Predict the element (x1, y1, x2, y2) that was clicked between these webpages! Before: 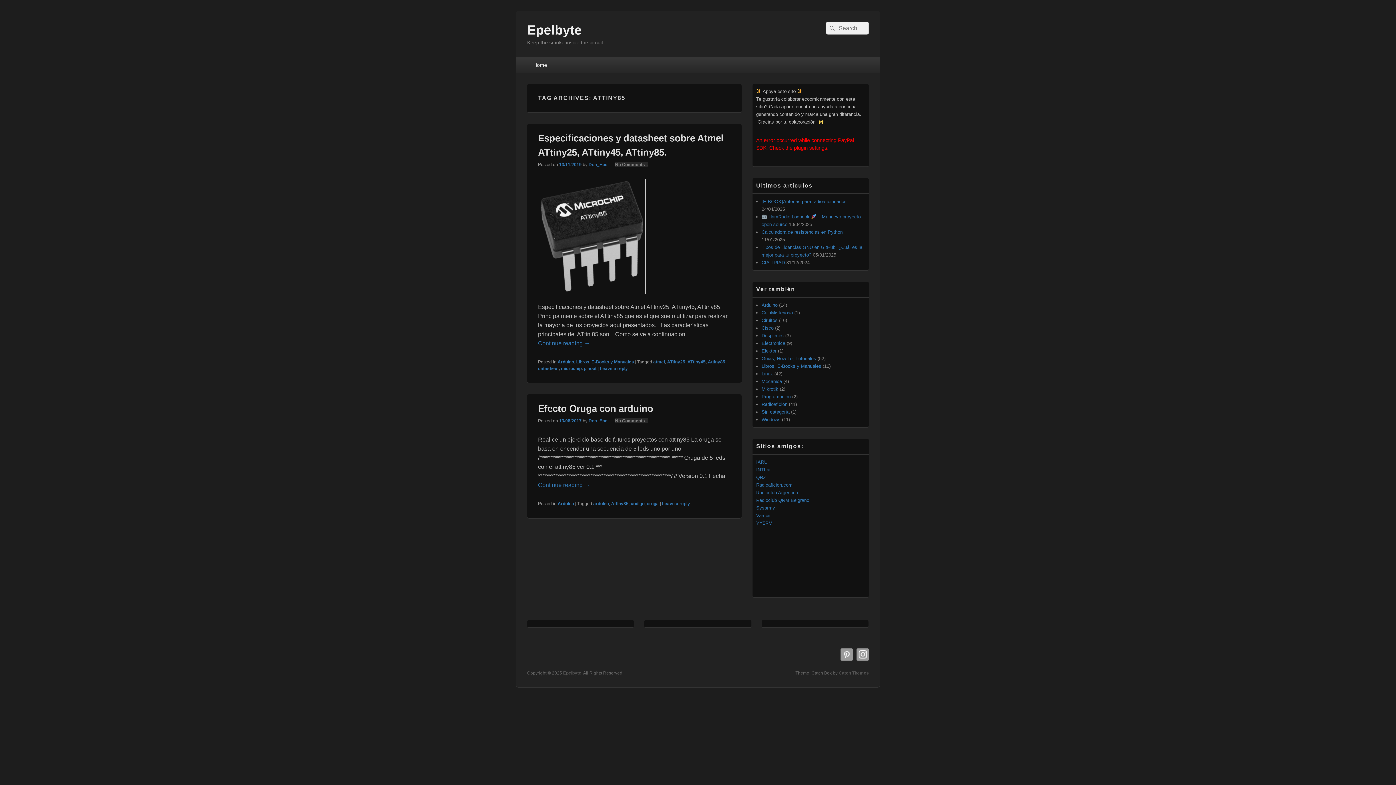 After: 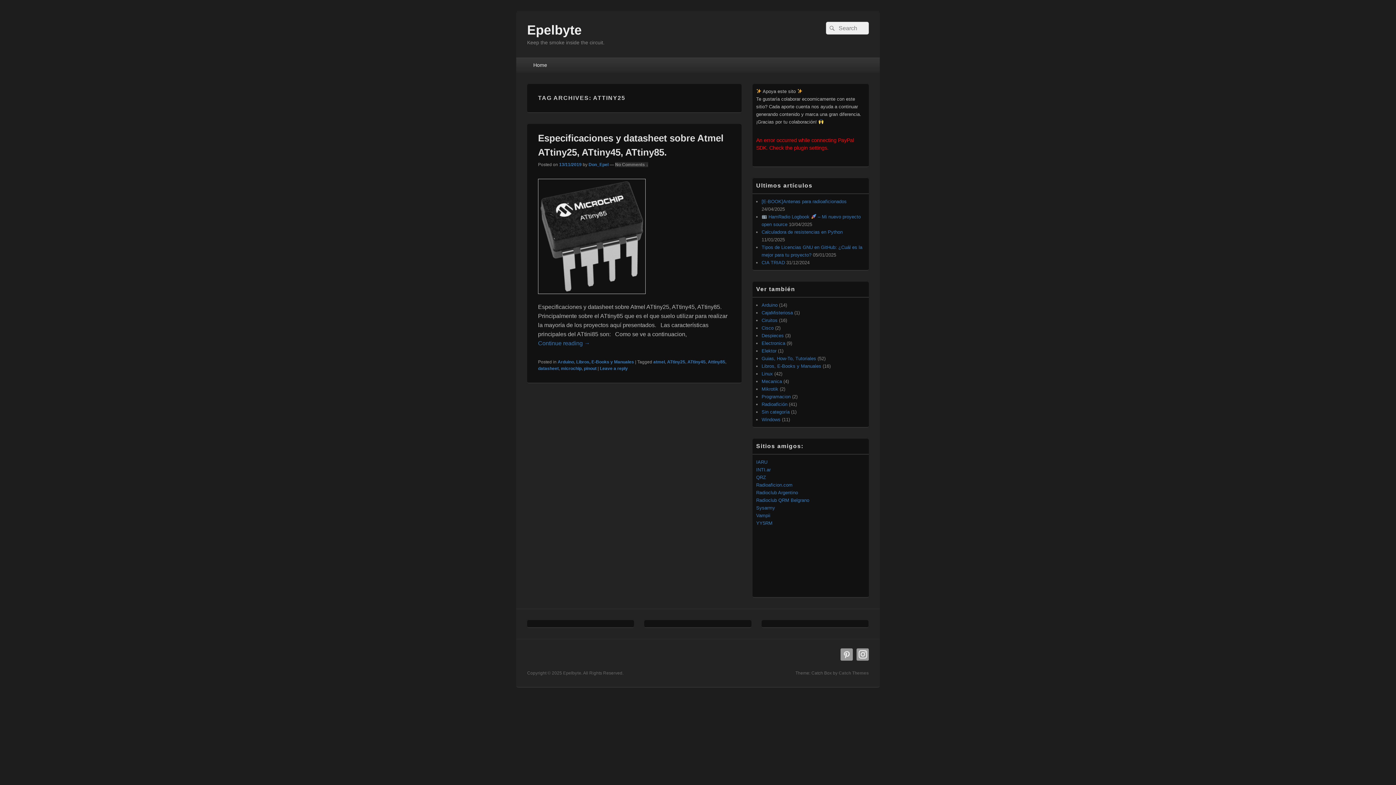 Action: label: ATtiny25 bbox: (667, 359, 685, 364)